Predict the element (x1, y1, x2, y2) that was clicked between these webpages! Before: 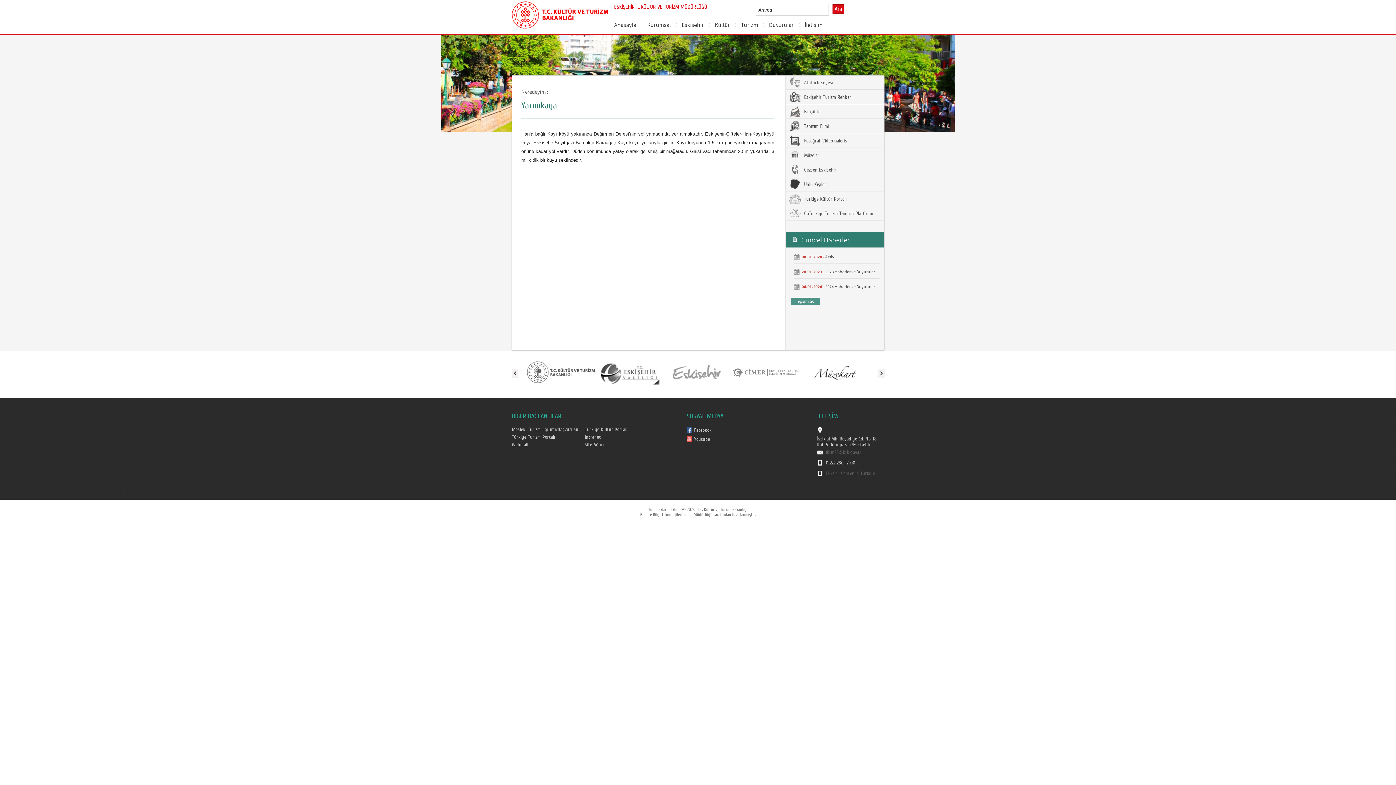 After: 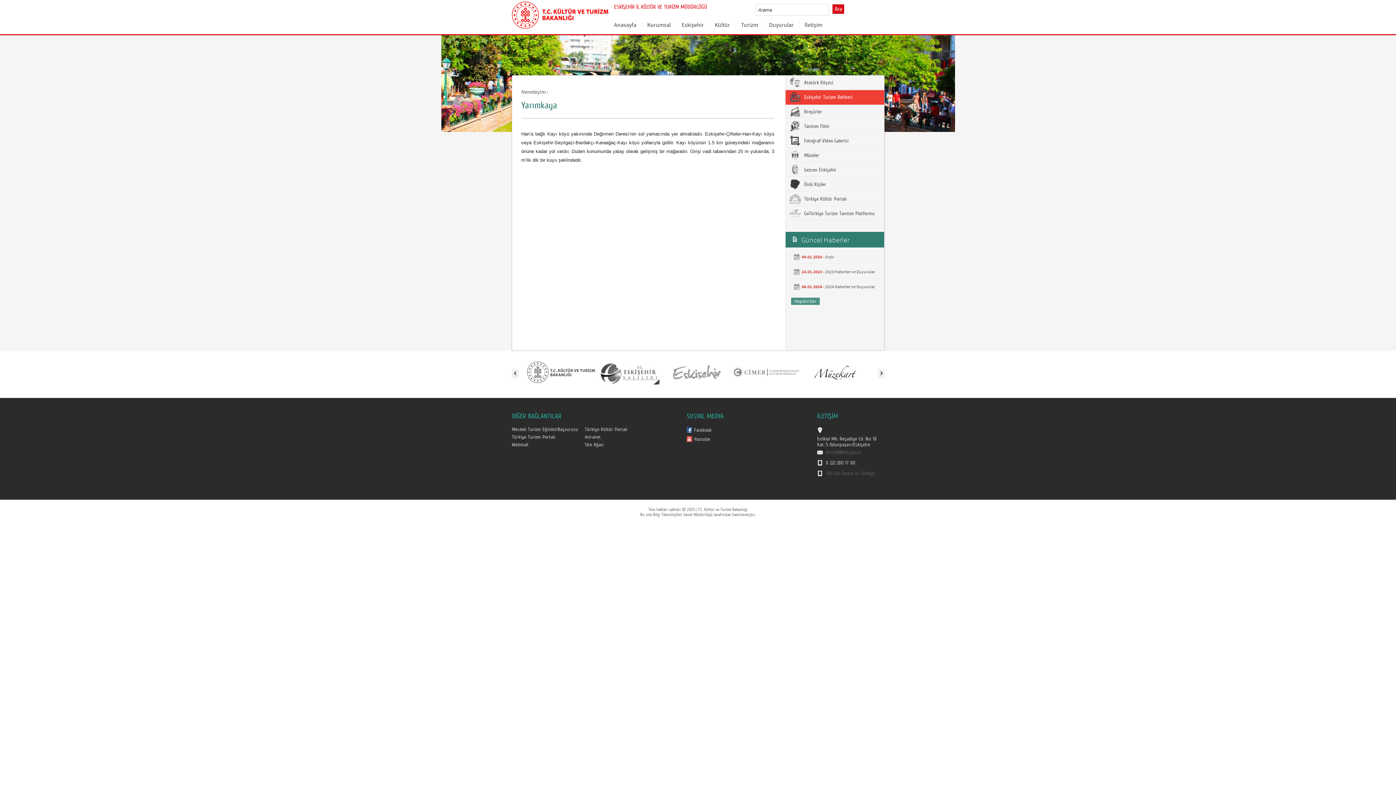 Action: label:  Eskişehir Turizm Rehberi bbox: (785, 90, 884, 104)